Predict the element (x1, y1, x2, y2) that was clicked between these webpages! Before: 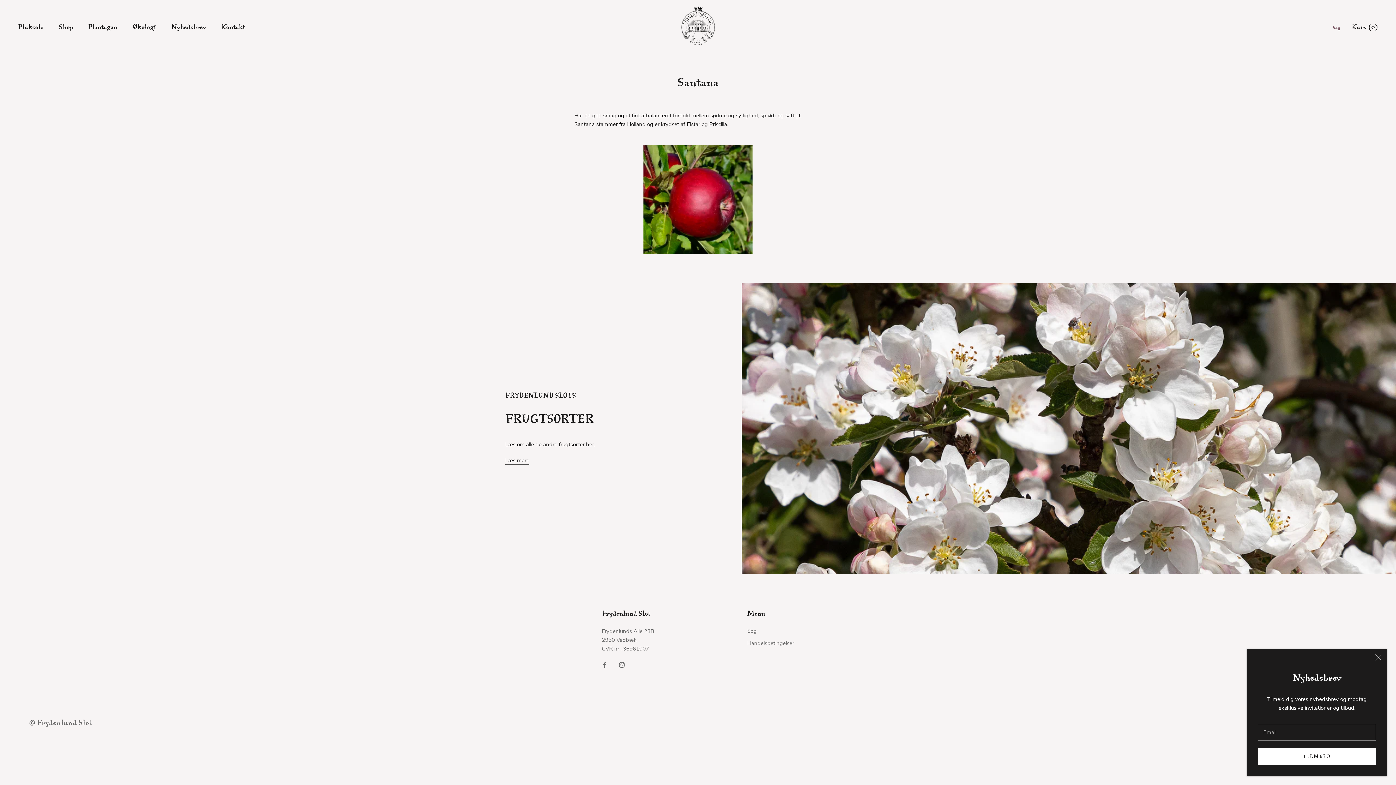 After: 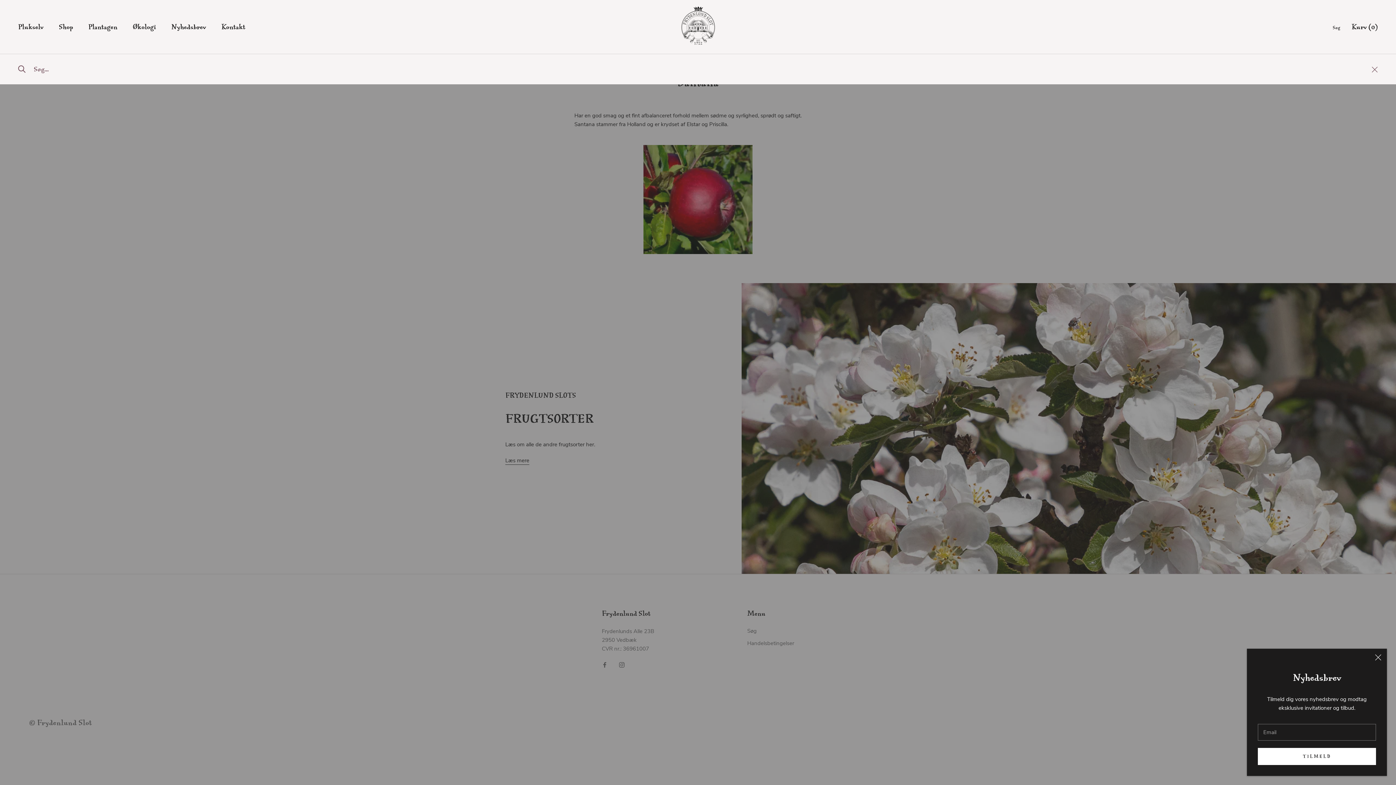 Action: bbox: (1333, 24, 1340, 31) label: Søg